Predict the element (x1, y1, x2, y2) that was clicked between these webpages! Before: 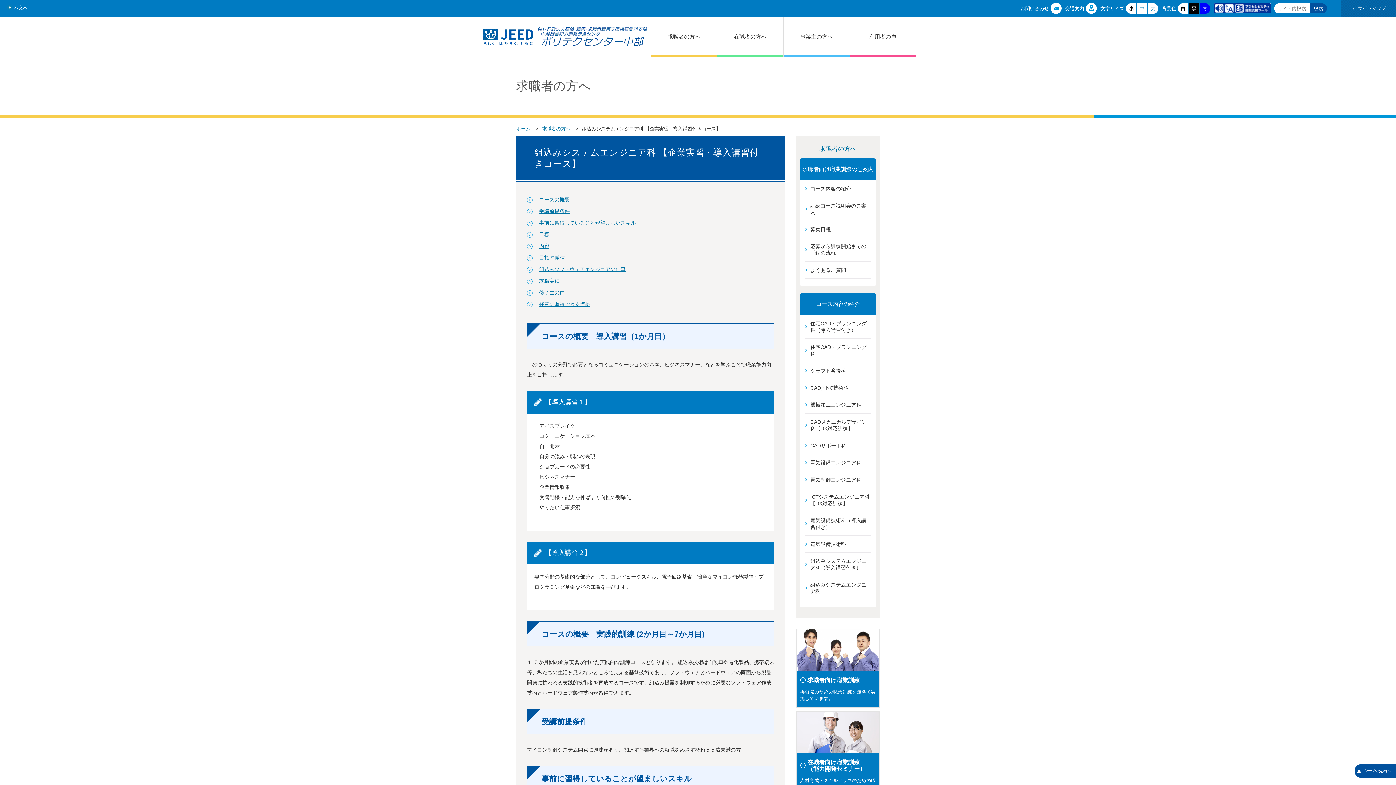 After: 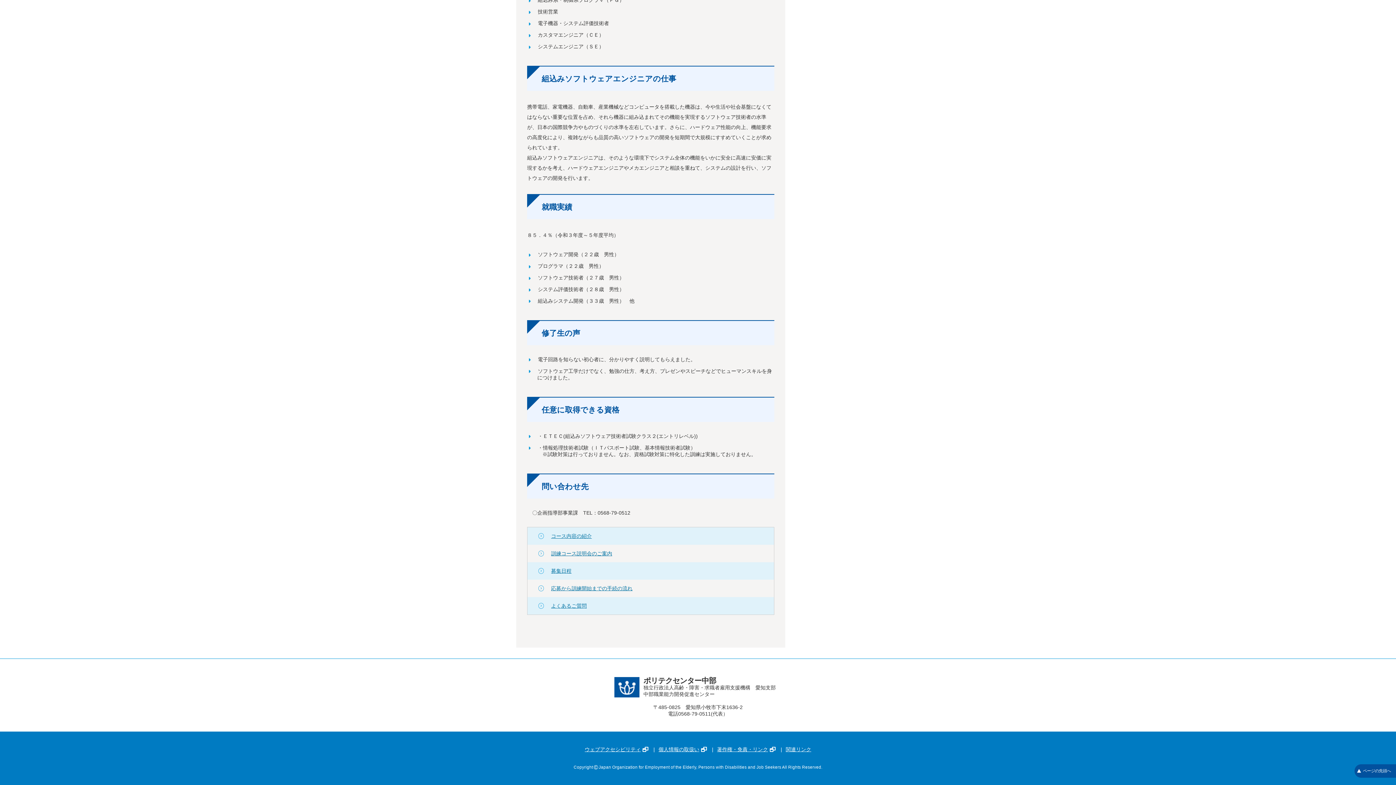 Action: bbox: (539, 289, 564, 295) label: 修了生の声